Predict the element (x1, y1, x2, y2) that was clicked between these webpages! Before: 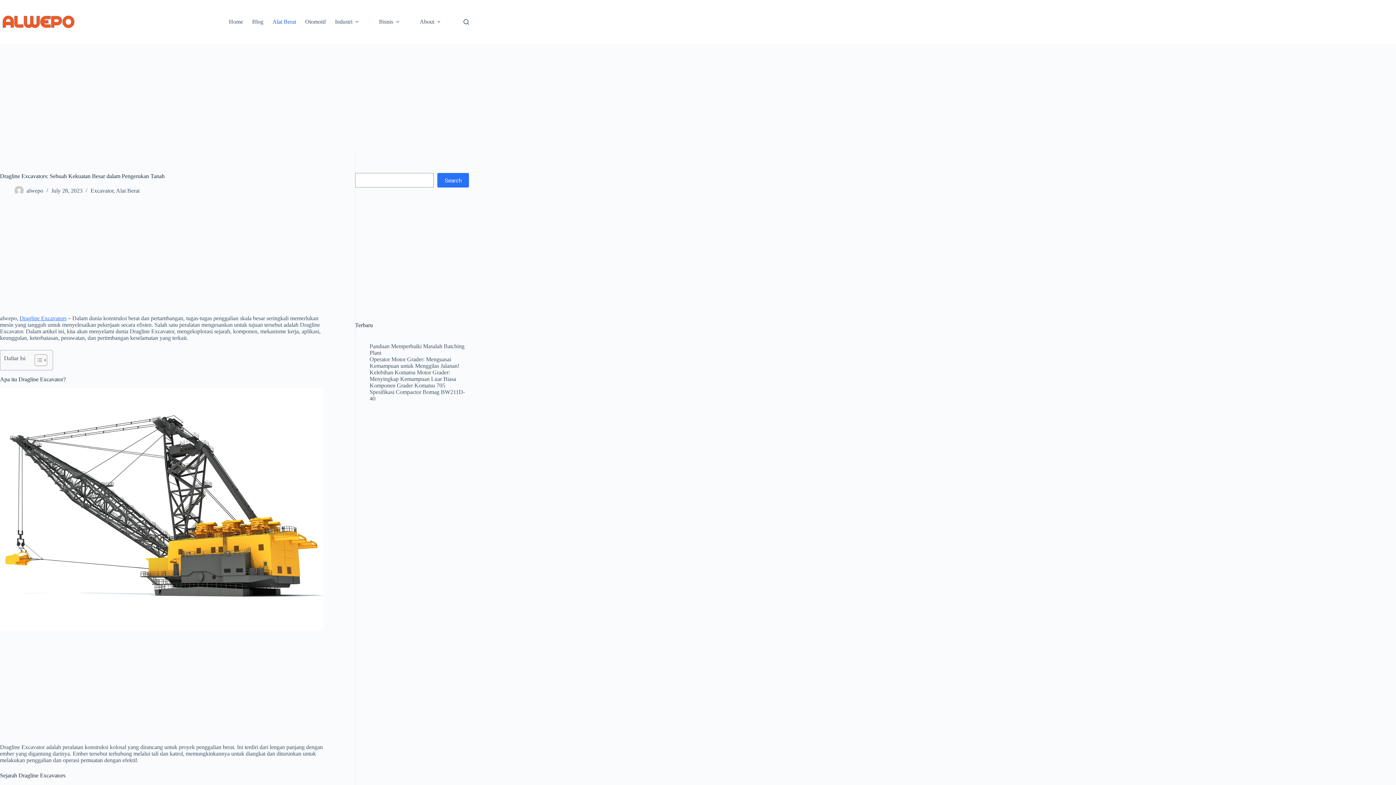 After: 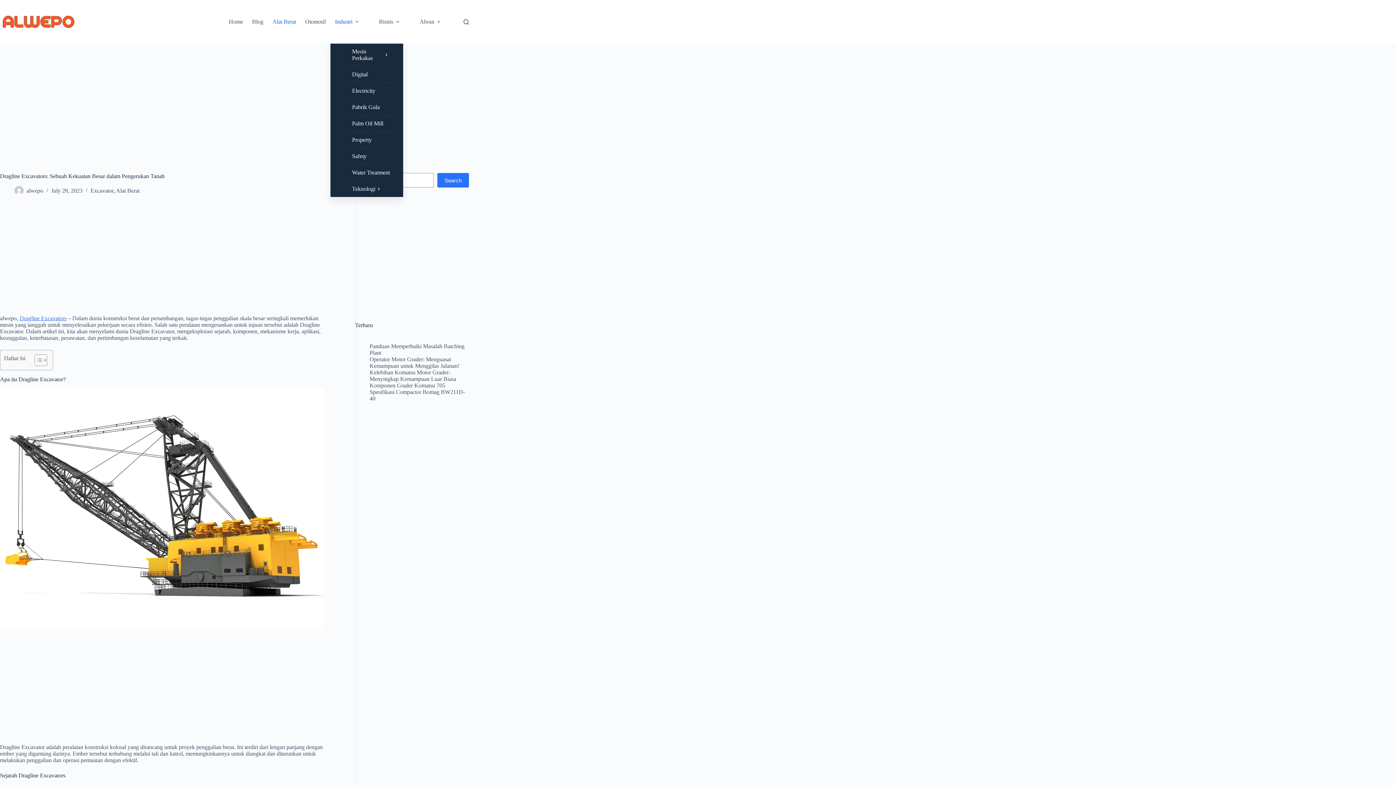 Action: bbox: (330, 0, 365, 43) label: Industri